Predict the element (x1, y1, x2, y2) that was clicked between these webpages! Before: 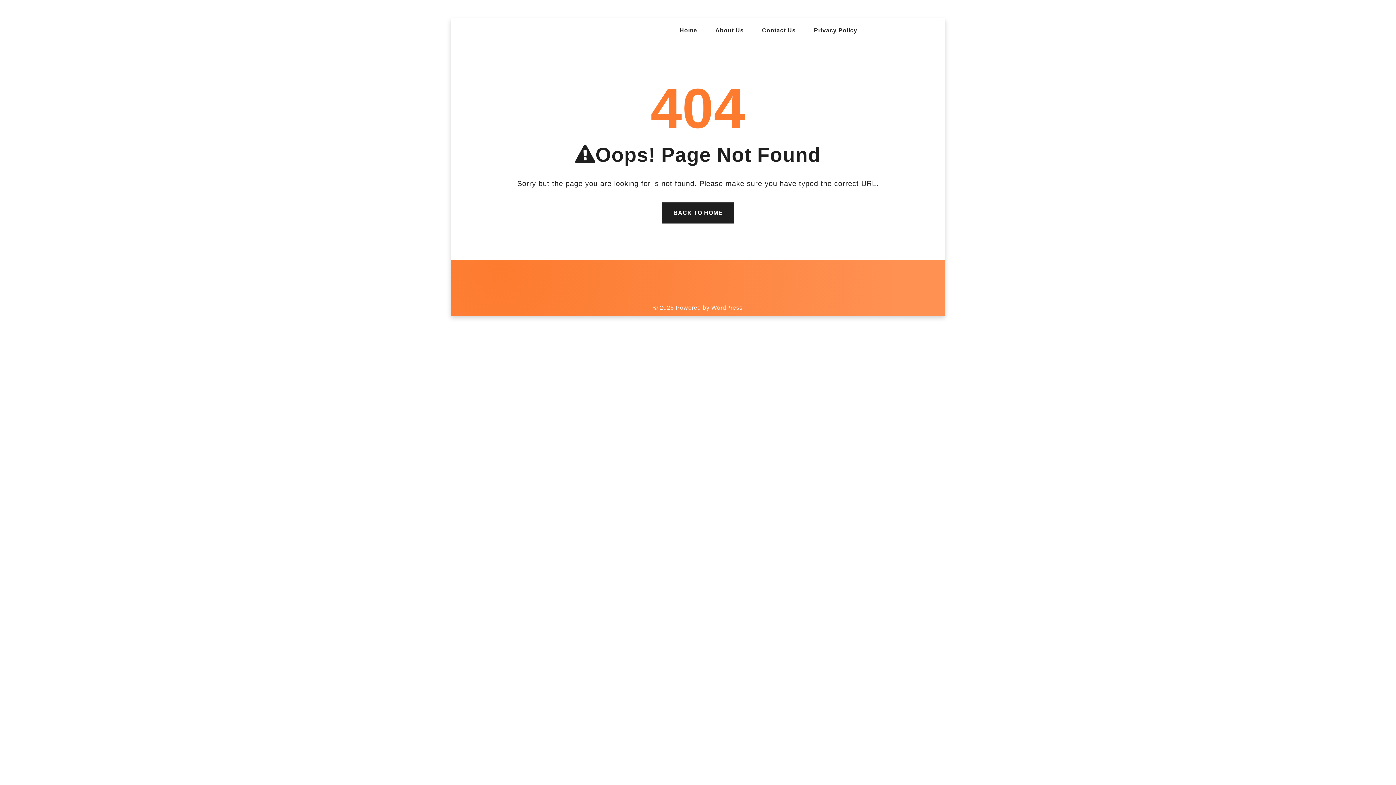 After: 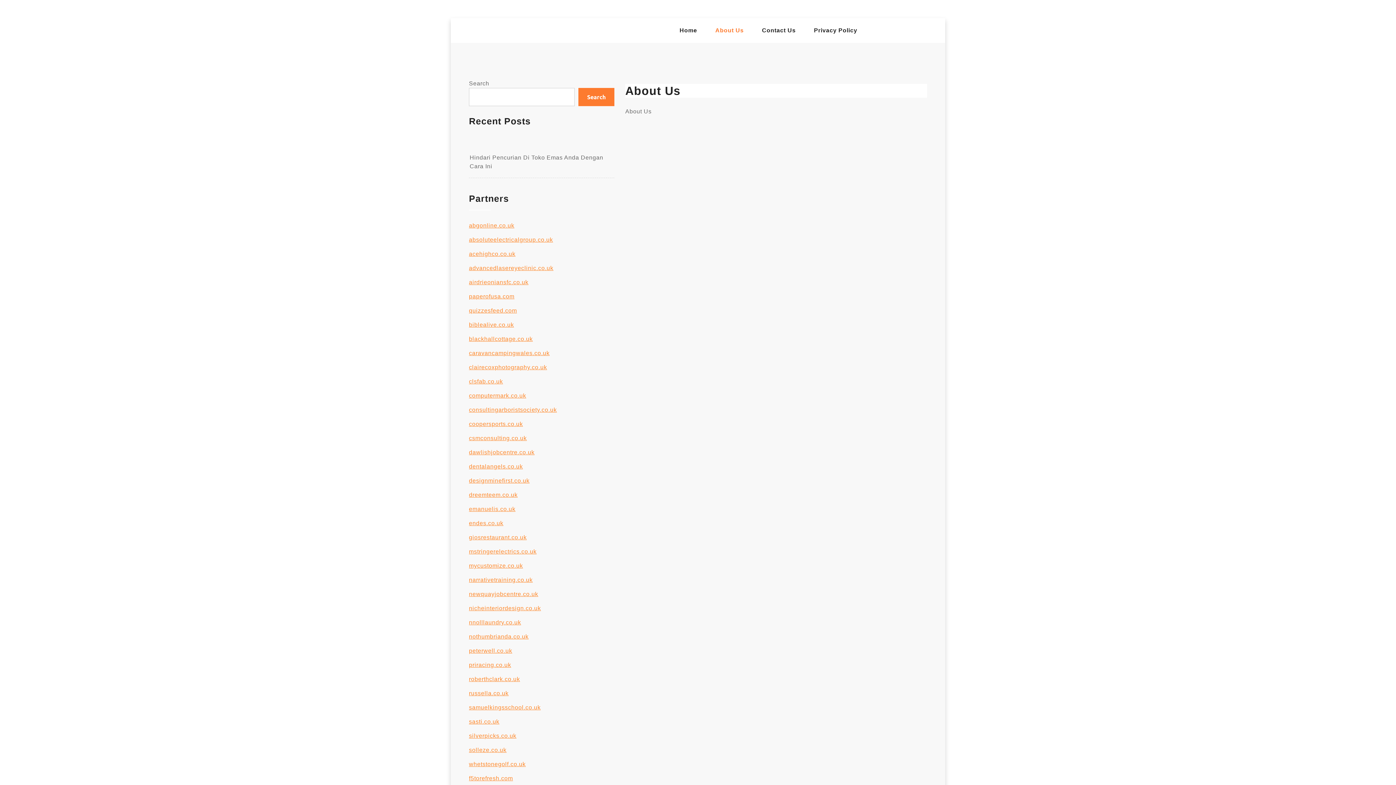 Action: label: About Us bbox: (715, 21, 743, 39)